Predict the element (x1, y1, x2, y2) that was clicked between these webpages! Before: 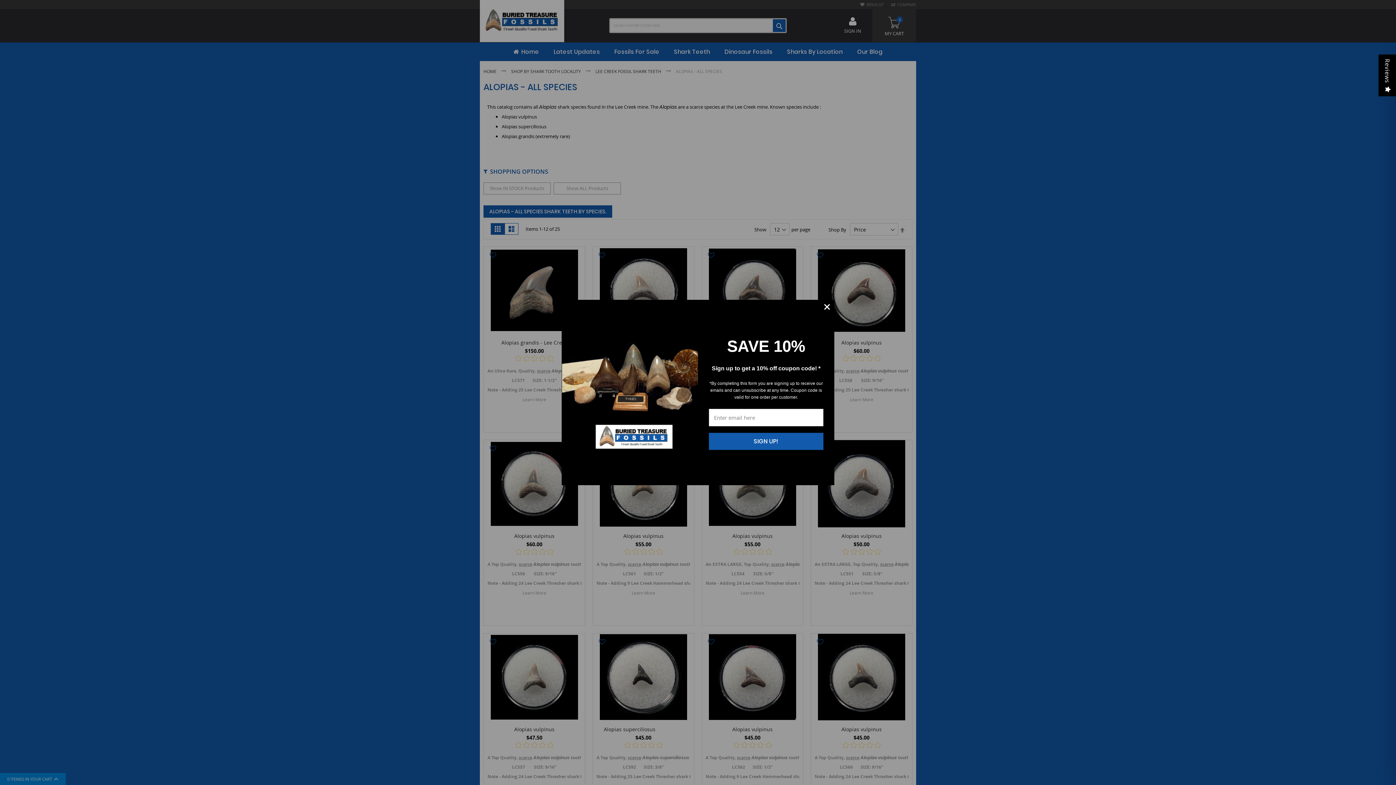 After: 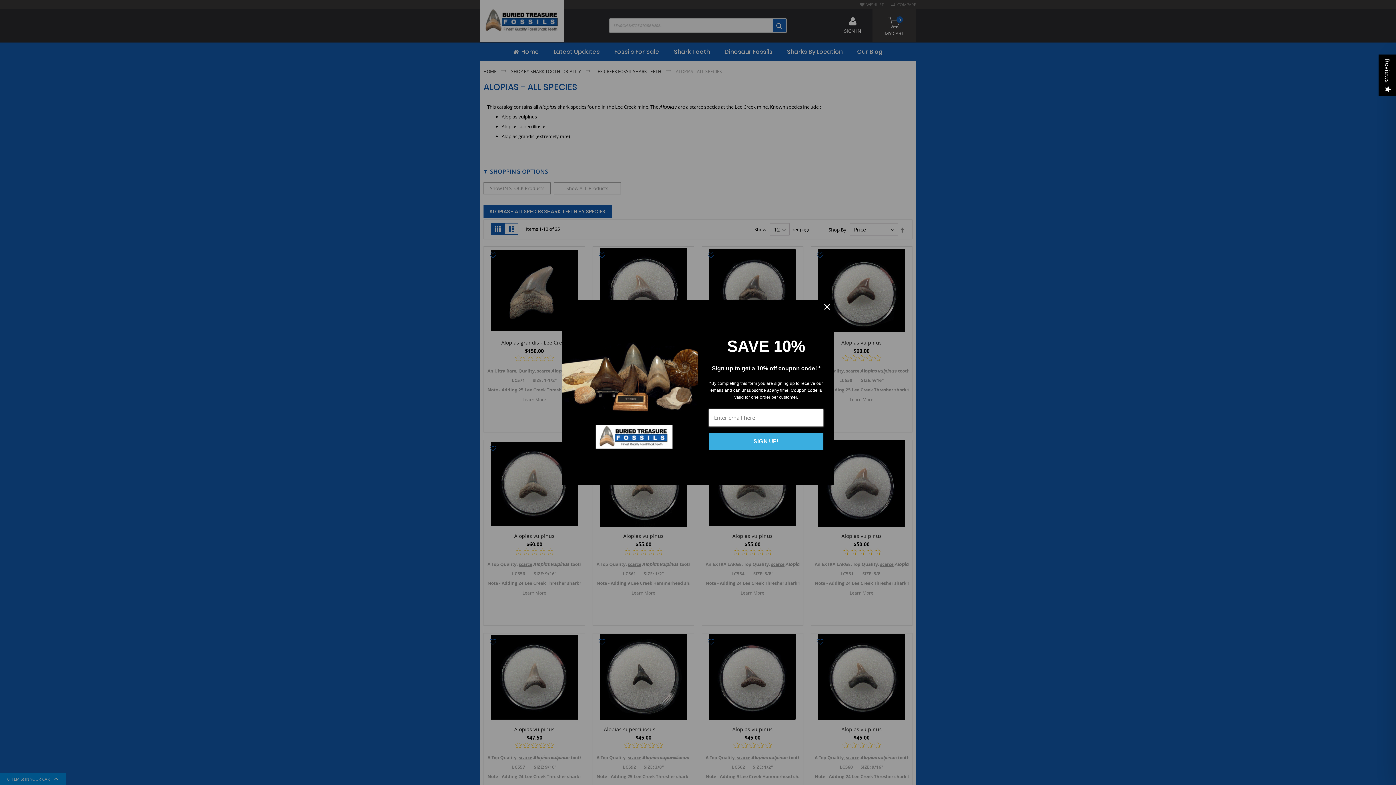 Action: label: SIGN UP! bbox: (709, 433, 823, 450)